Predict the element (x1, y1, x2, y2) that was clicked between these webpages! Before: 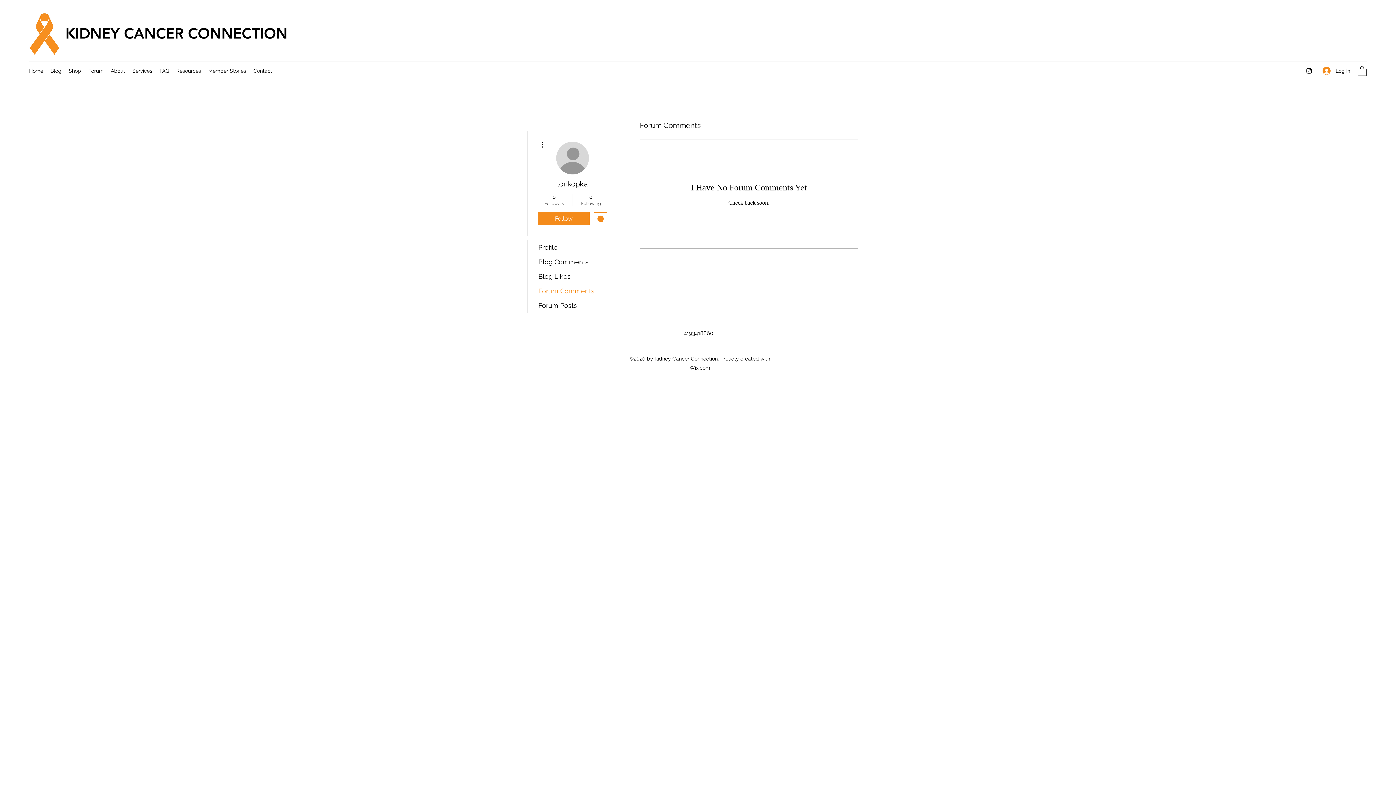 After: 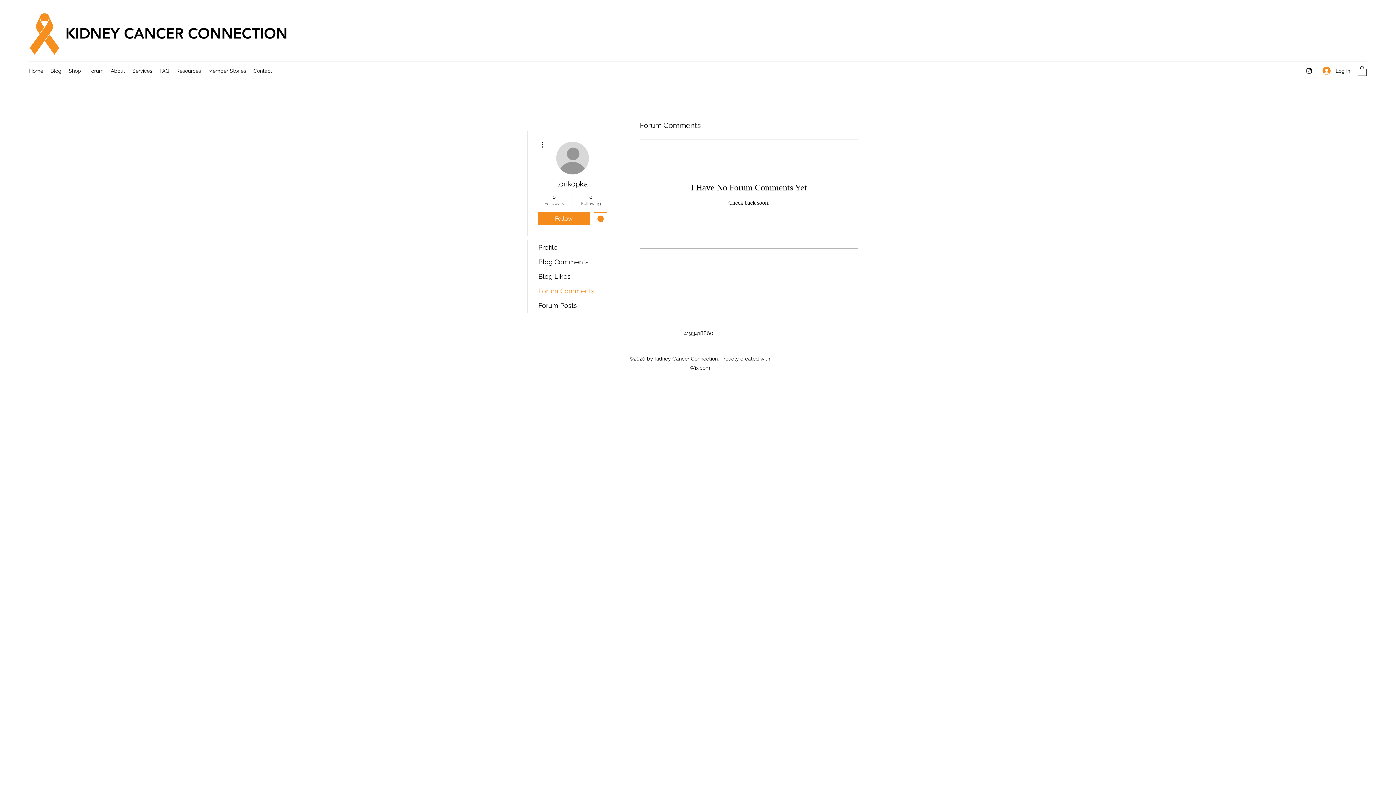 Action: bbox: (1305, 67, 1313, 74) label: Instagram